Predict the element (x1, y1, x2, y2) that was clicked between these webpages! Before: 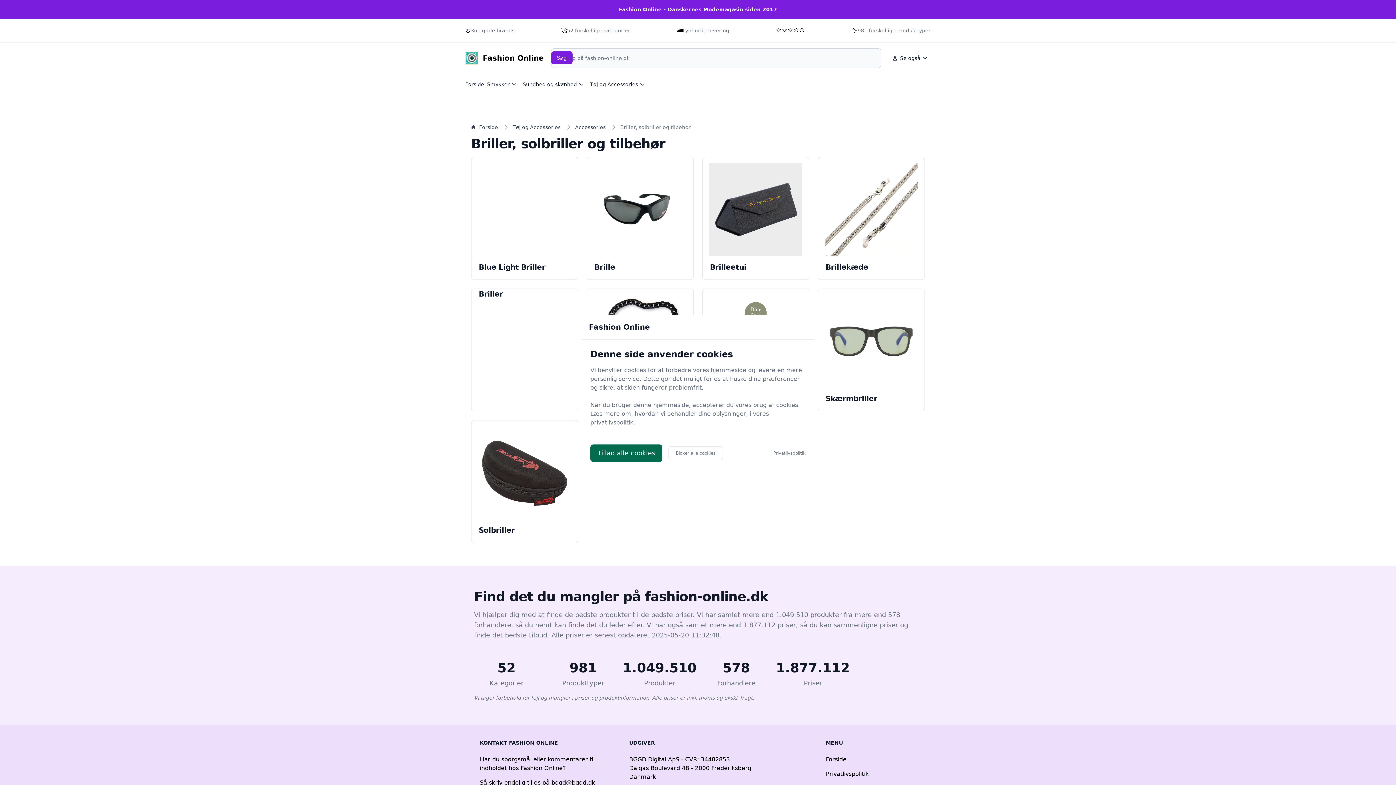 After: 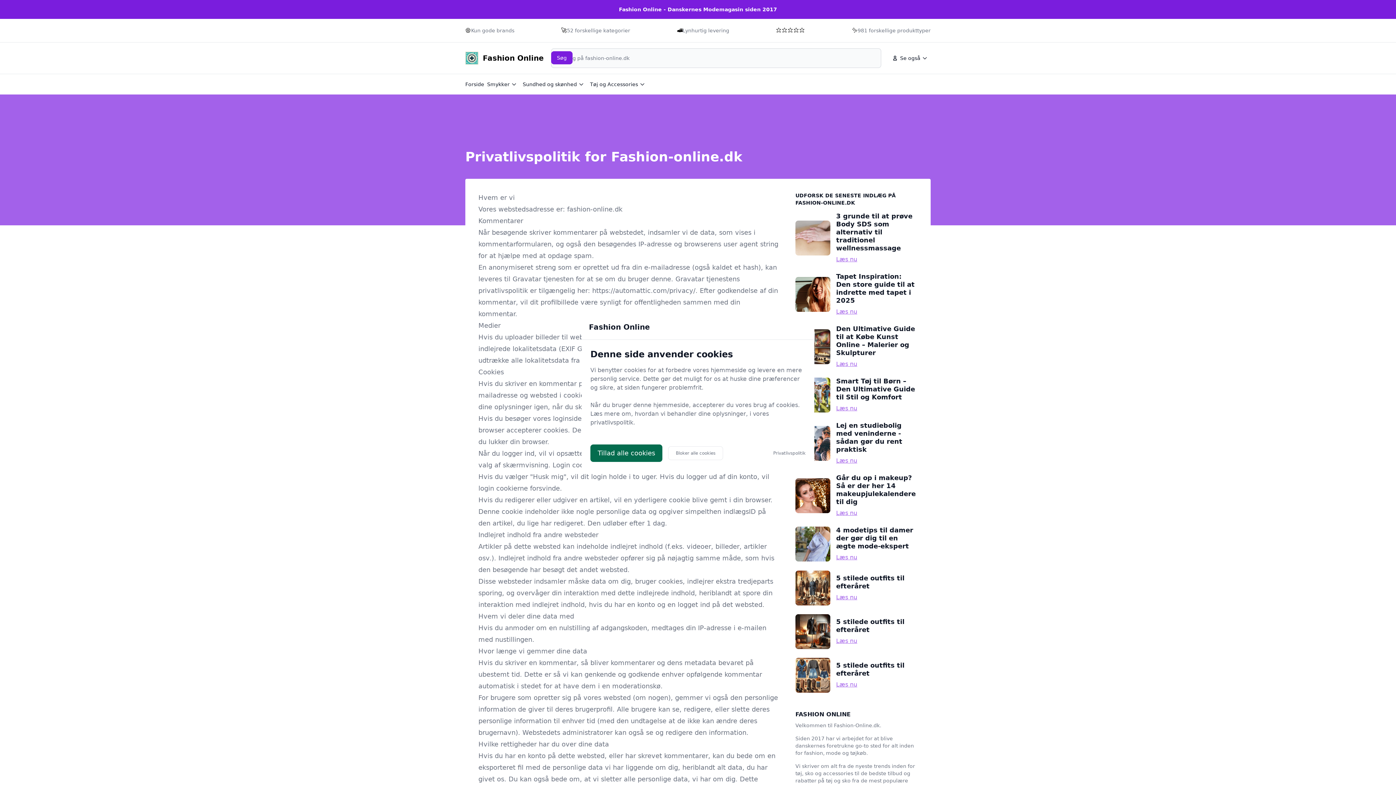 Action: label: Privatlivspolitik bbox: (773, 450, 805, 456)